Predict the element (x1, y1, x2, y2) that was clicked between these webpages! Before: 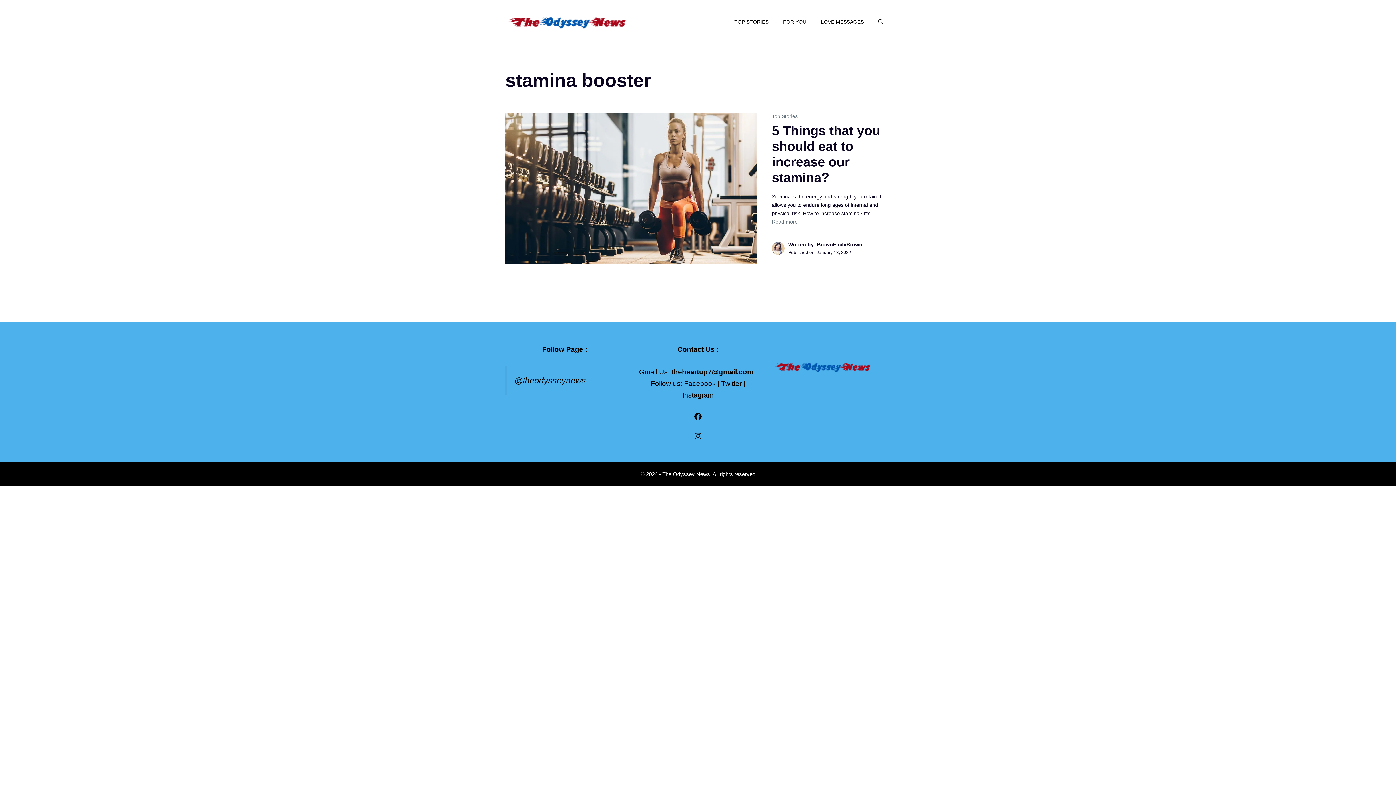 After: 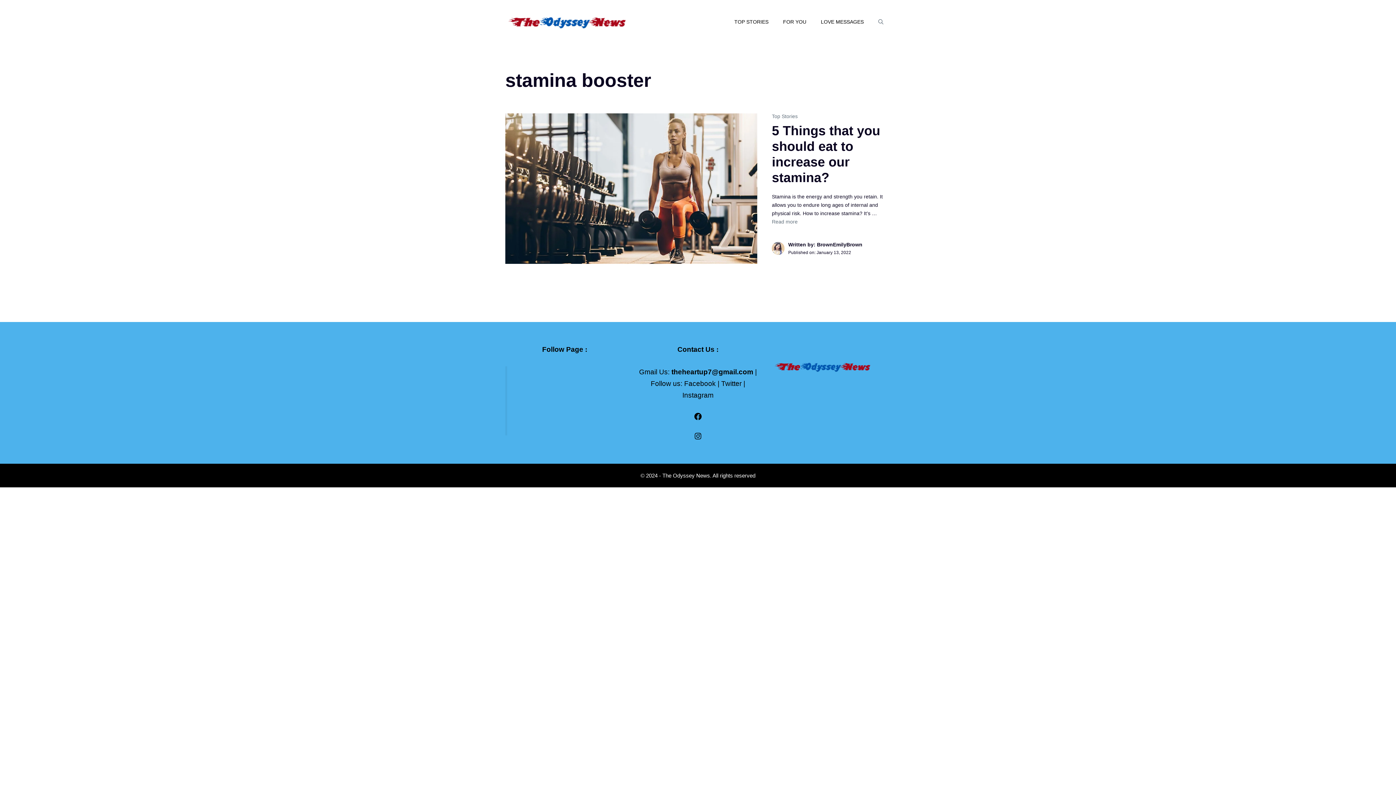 Action: bbox: (871, 10, 890, 32) label: Open Search Bar